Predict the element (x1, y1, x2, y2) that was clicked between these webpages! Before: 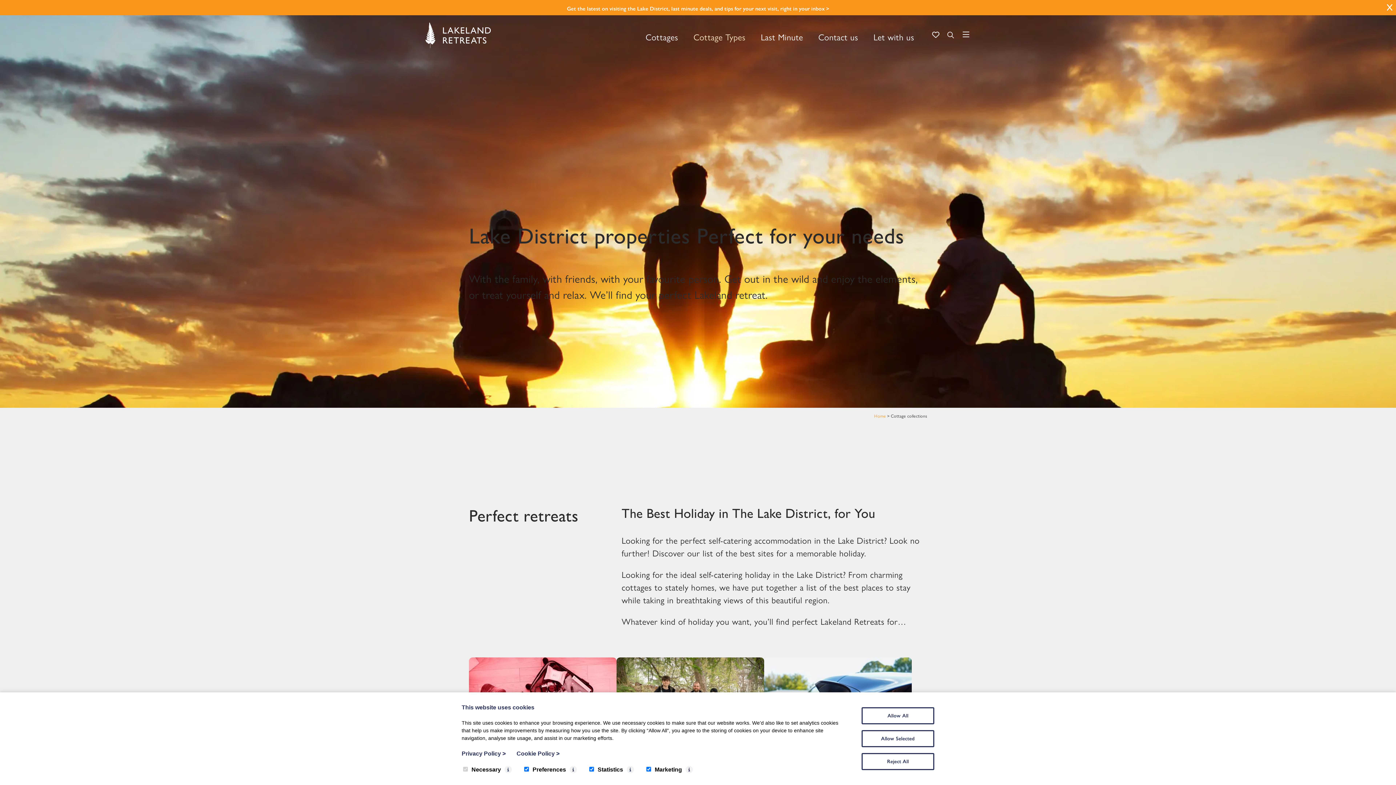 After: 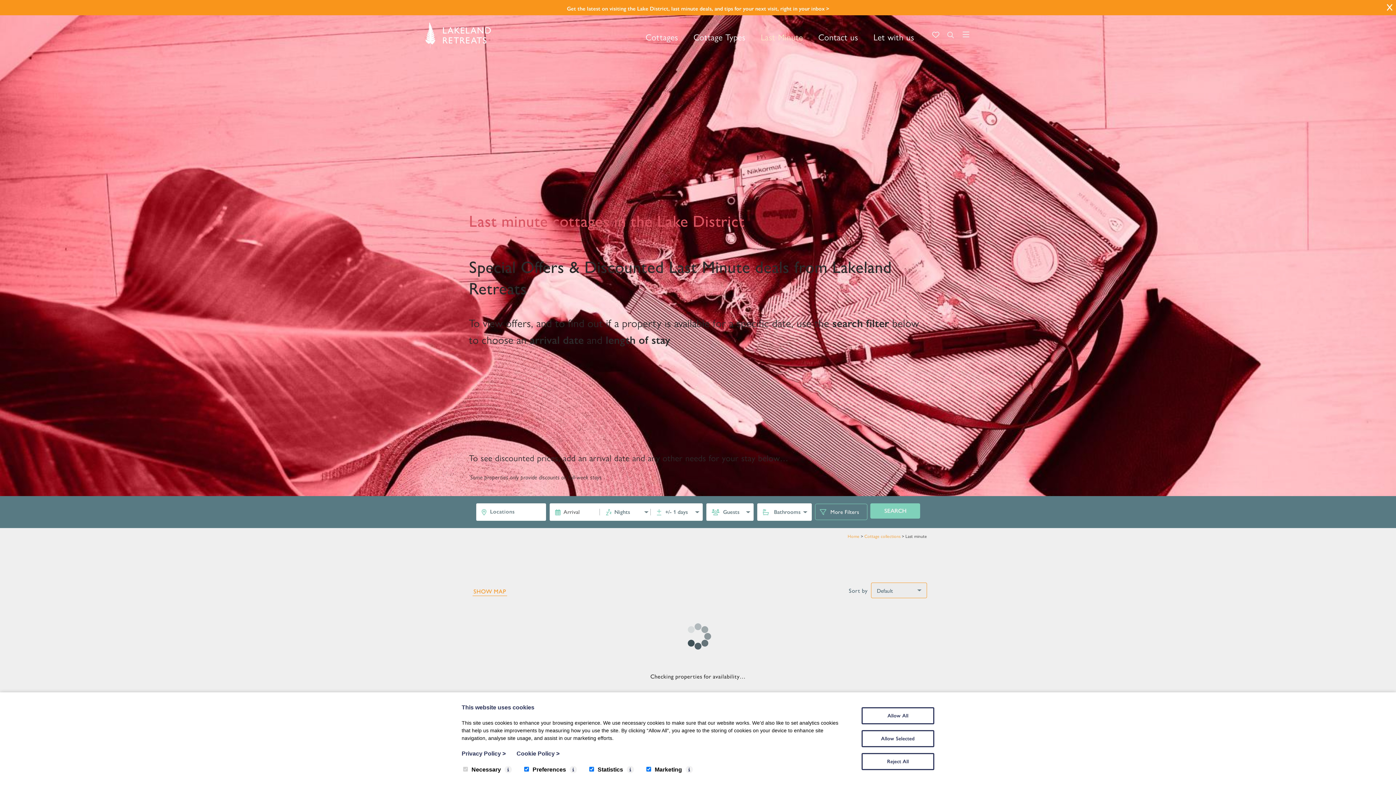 Action: label: Last Minute bbox: (759, 26, 805, 46)